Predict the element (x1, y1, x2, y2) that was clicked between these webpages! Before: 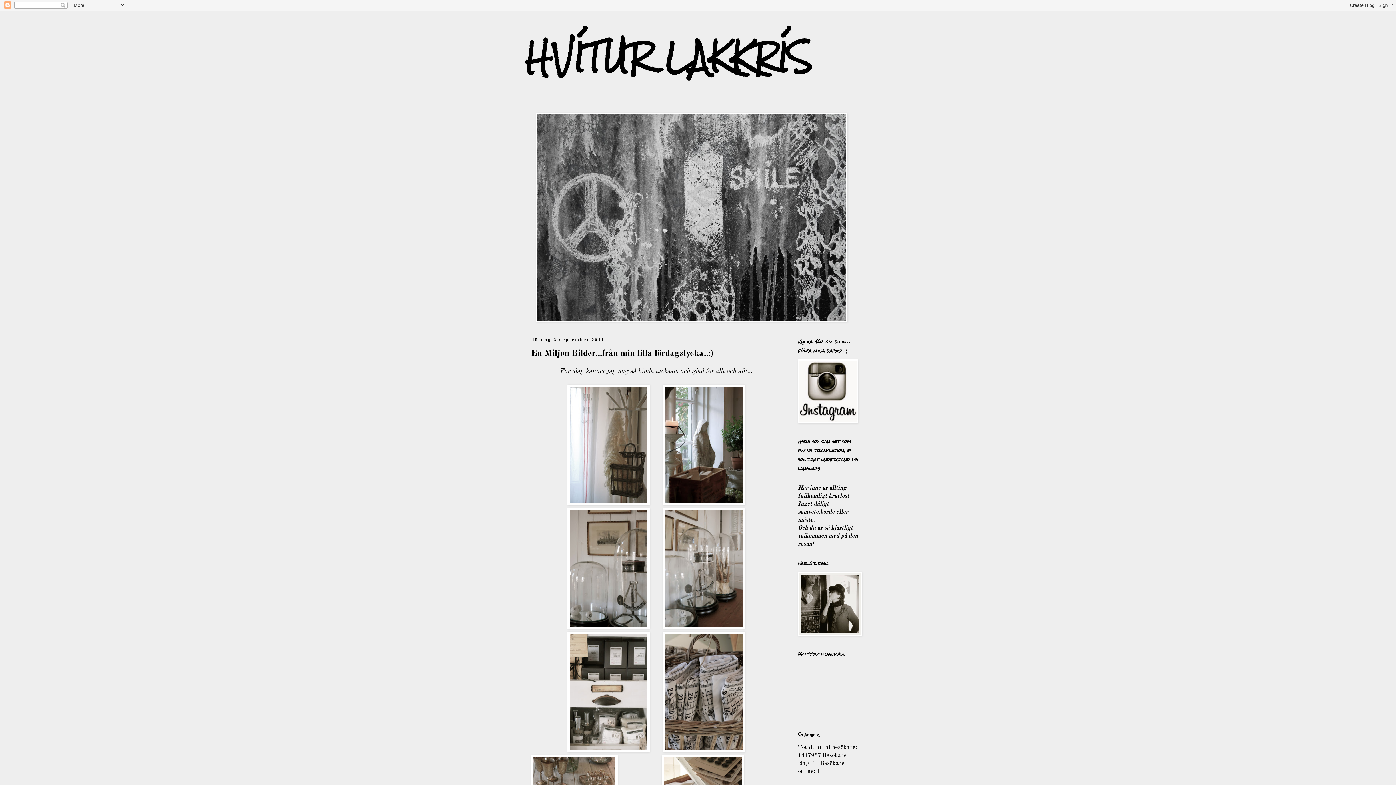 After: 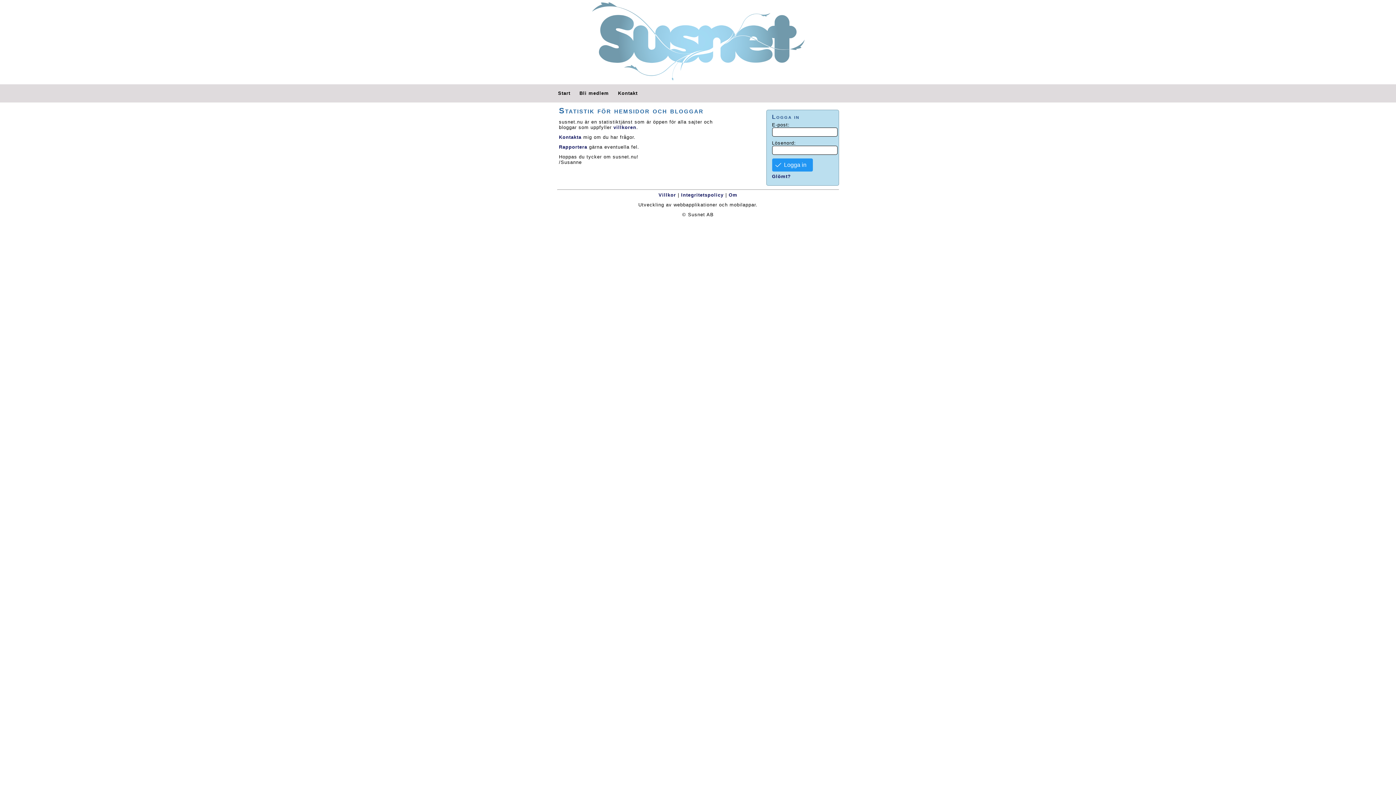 Action: label: 1447957 bbox: (798, 753, 821, 758)